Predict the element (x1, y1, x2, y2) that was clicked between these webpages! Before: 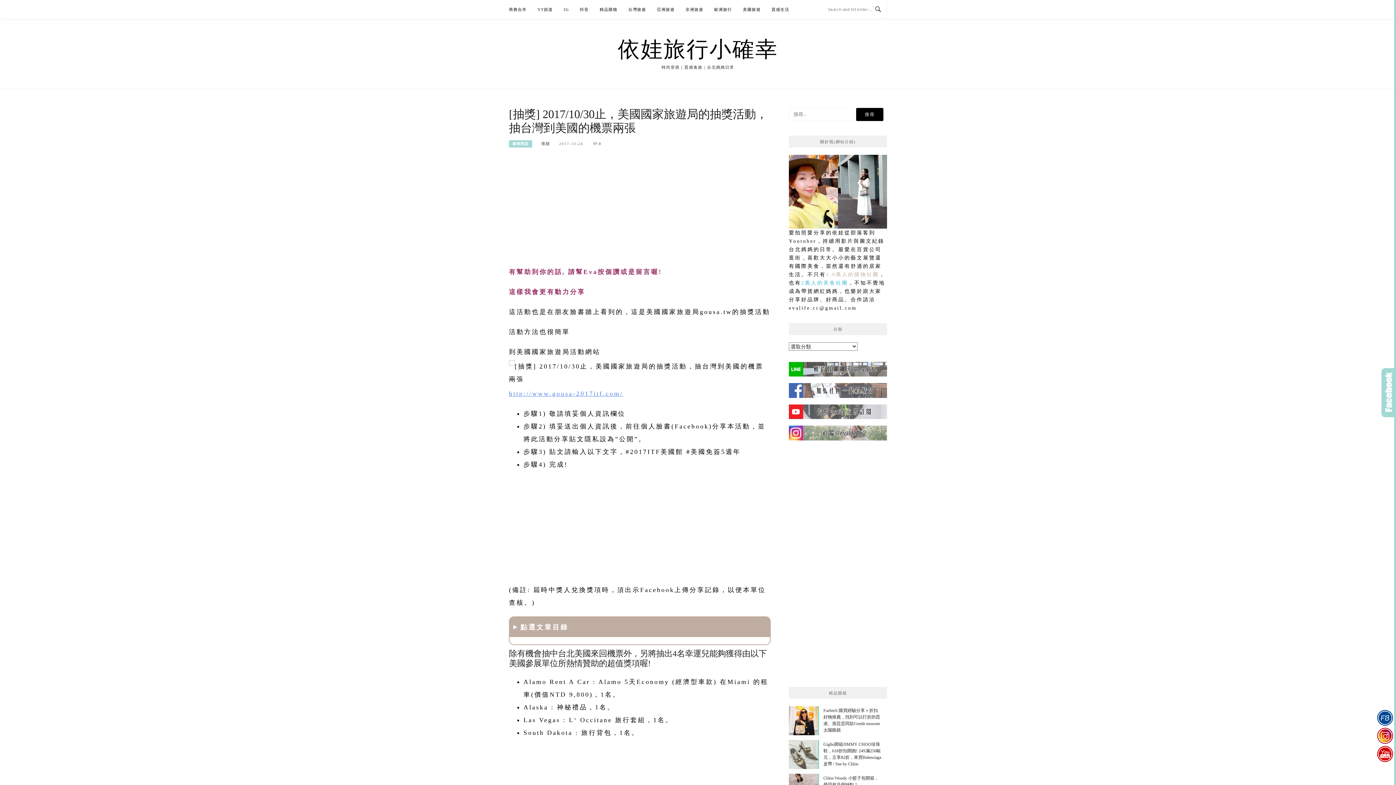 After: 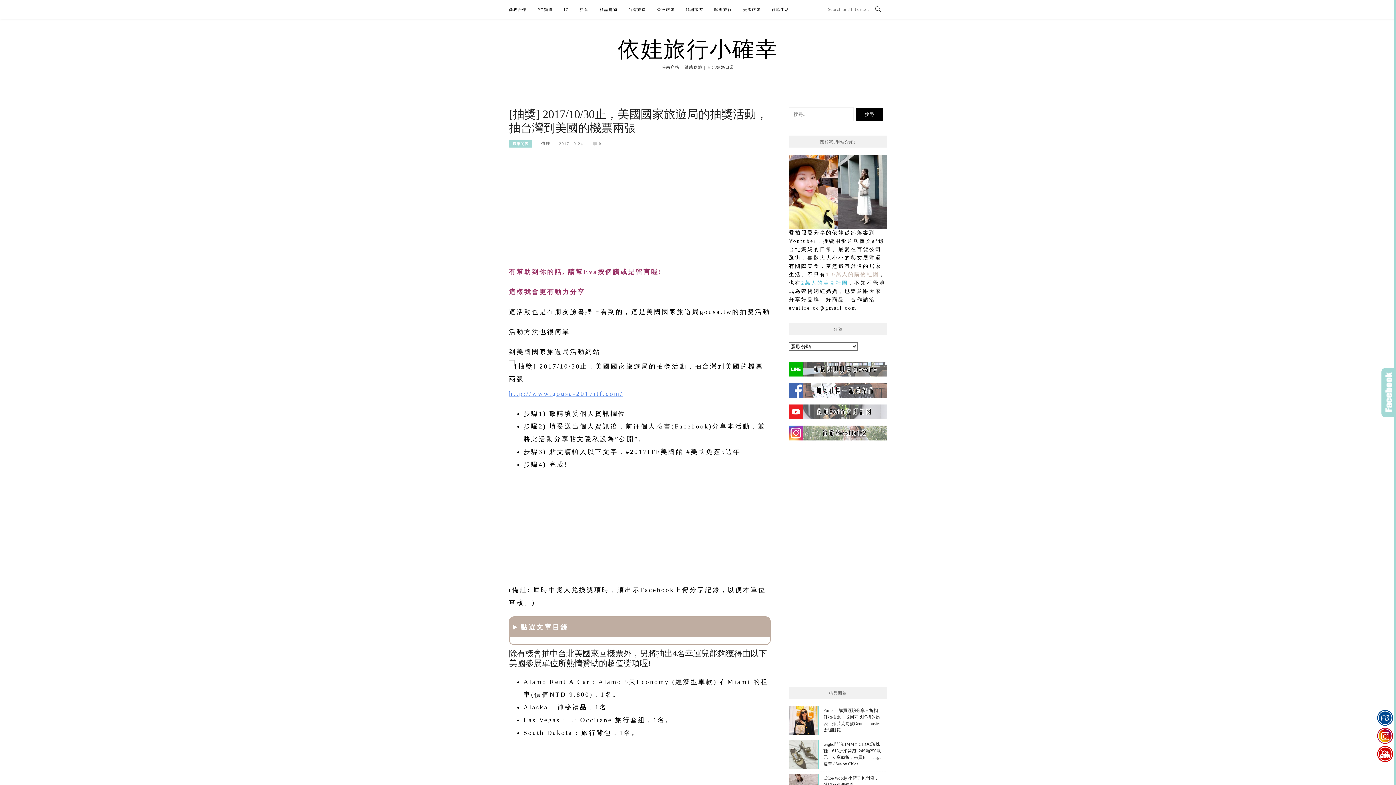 Action: bbox: (789, 390, 887, 396)